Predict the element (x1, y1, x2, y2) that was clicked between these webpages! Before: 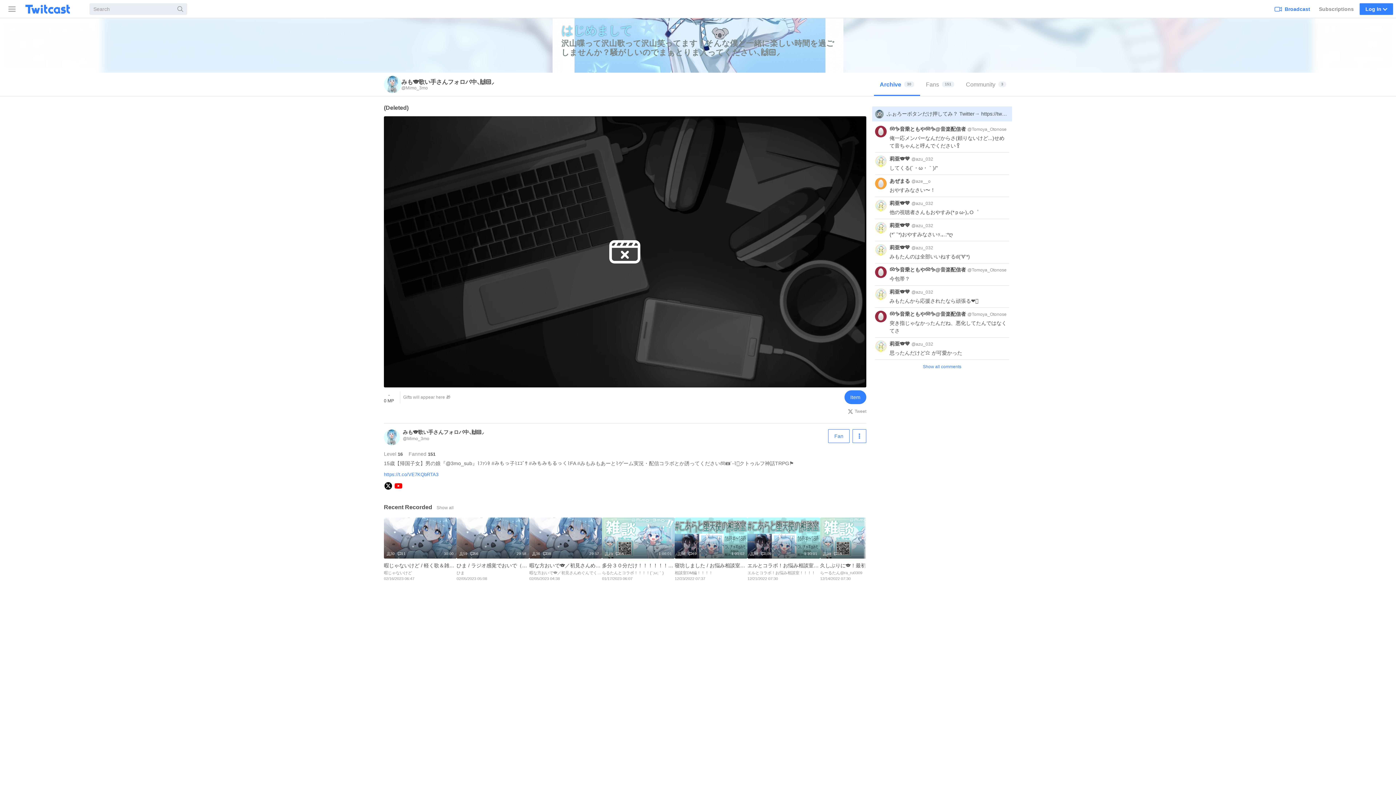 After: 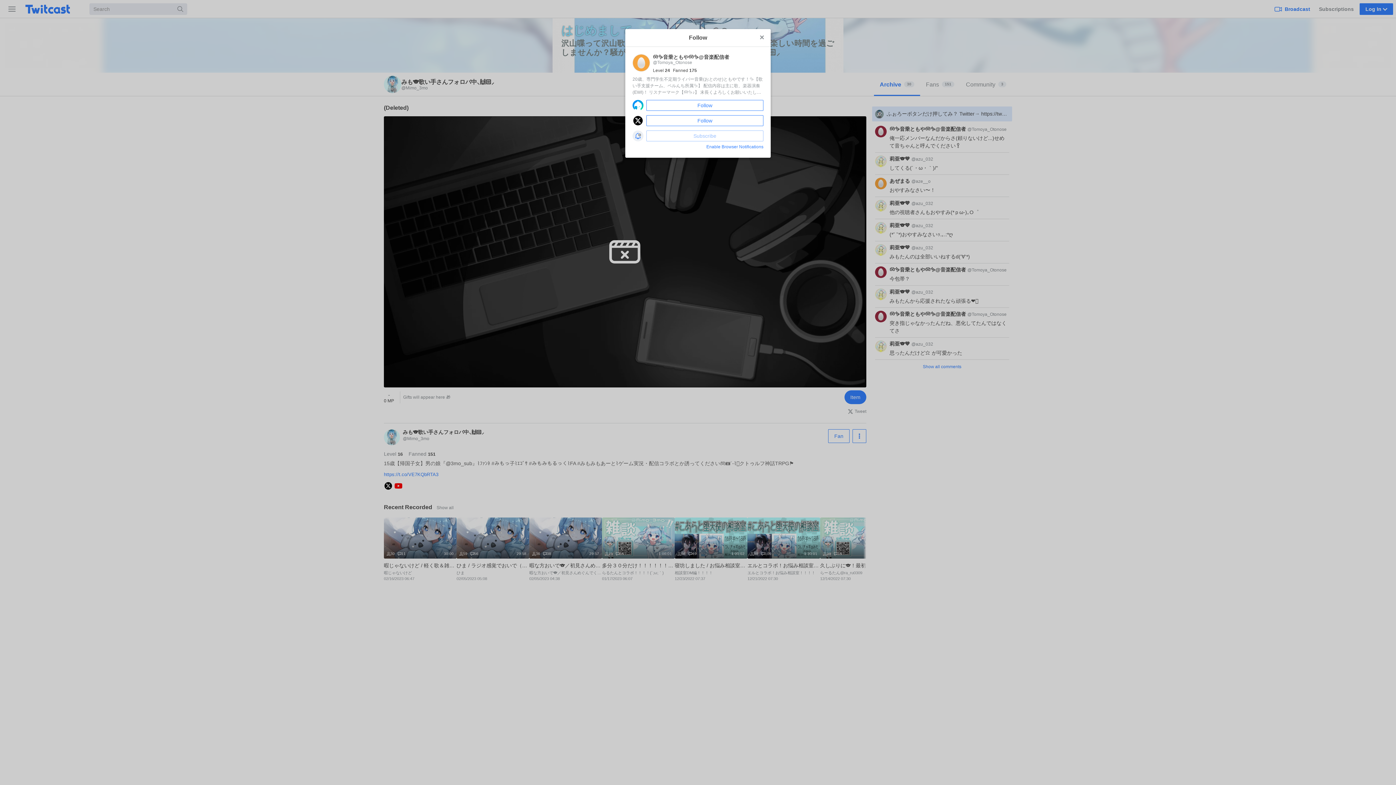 Action: bbox: (875, 329, 886, 353)